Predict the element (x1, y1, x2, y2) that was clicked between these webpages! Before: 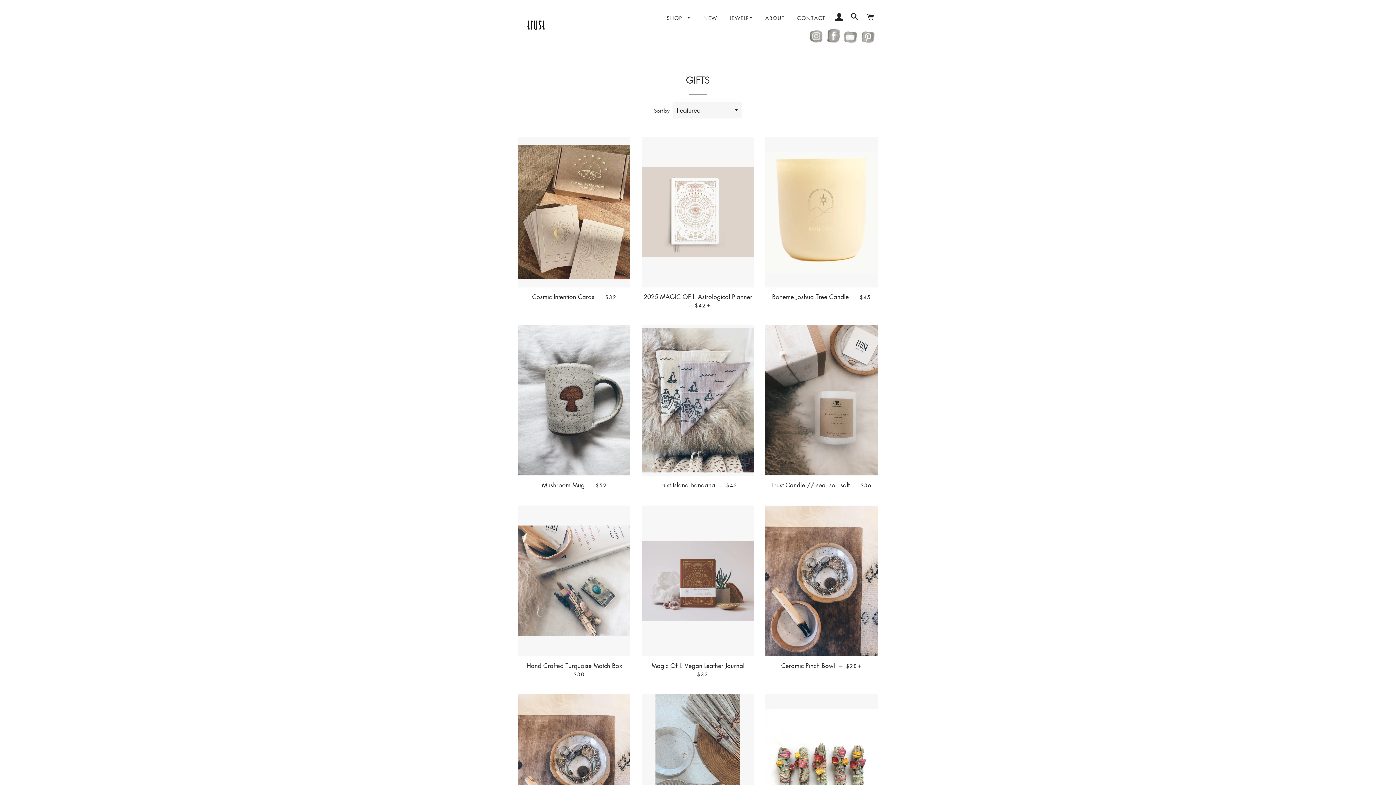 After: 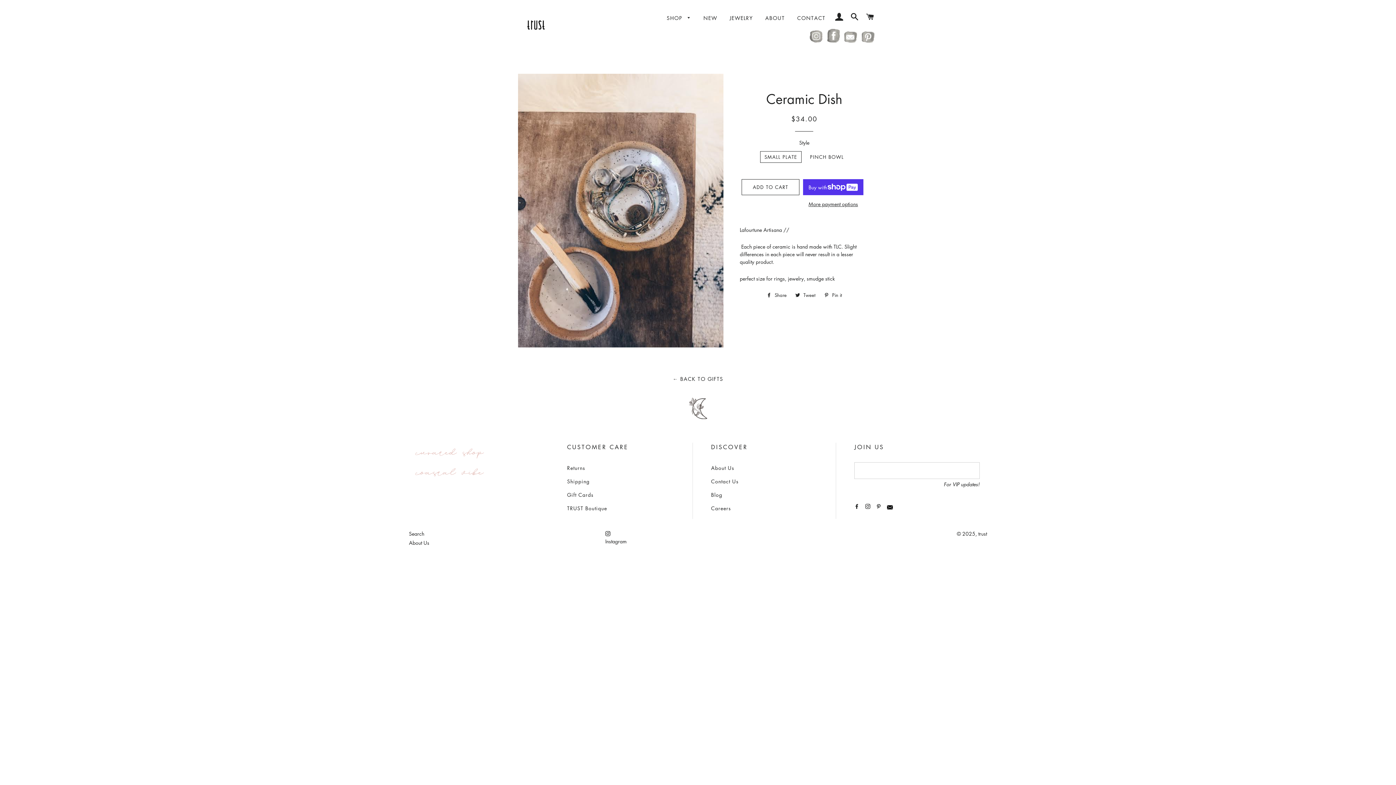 Action: bbox: (518, 694, 630, 845)